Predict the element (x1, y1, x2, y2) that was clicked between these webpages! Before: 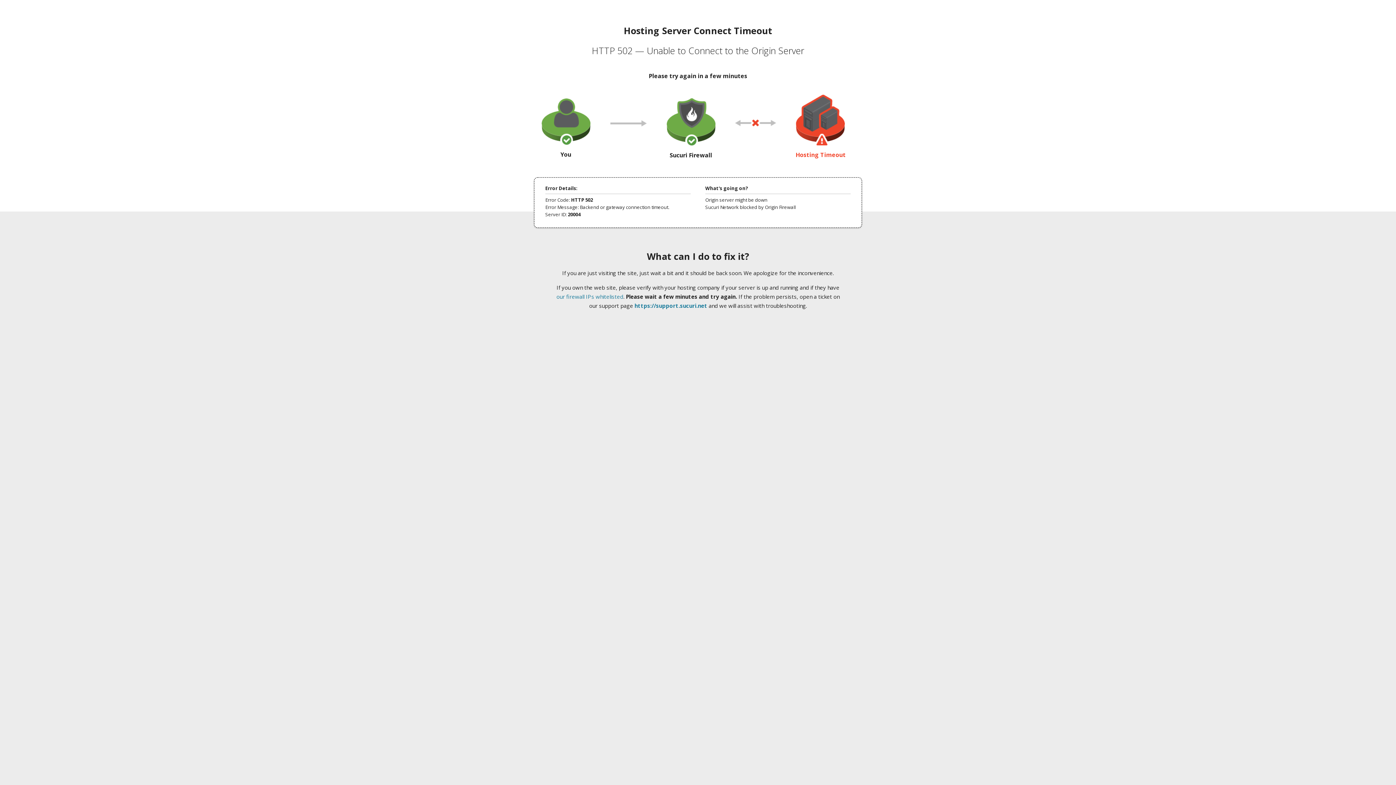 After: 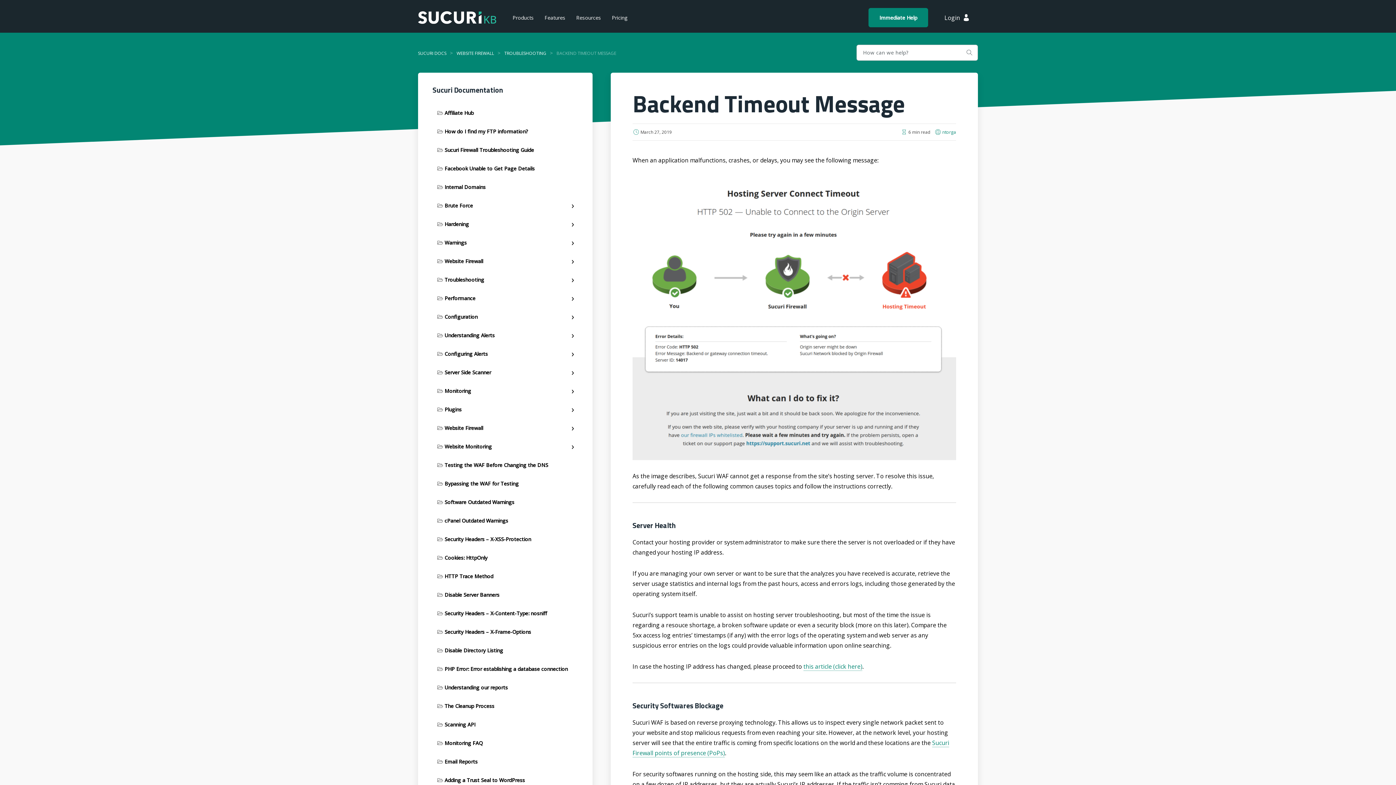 Action: label: our firewall IPs whitelisted bbox: (556, 293, 623, 300)